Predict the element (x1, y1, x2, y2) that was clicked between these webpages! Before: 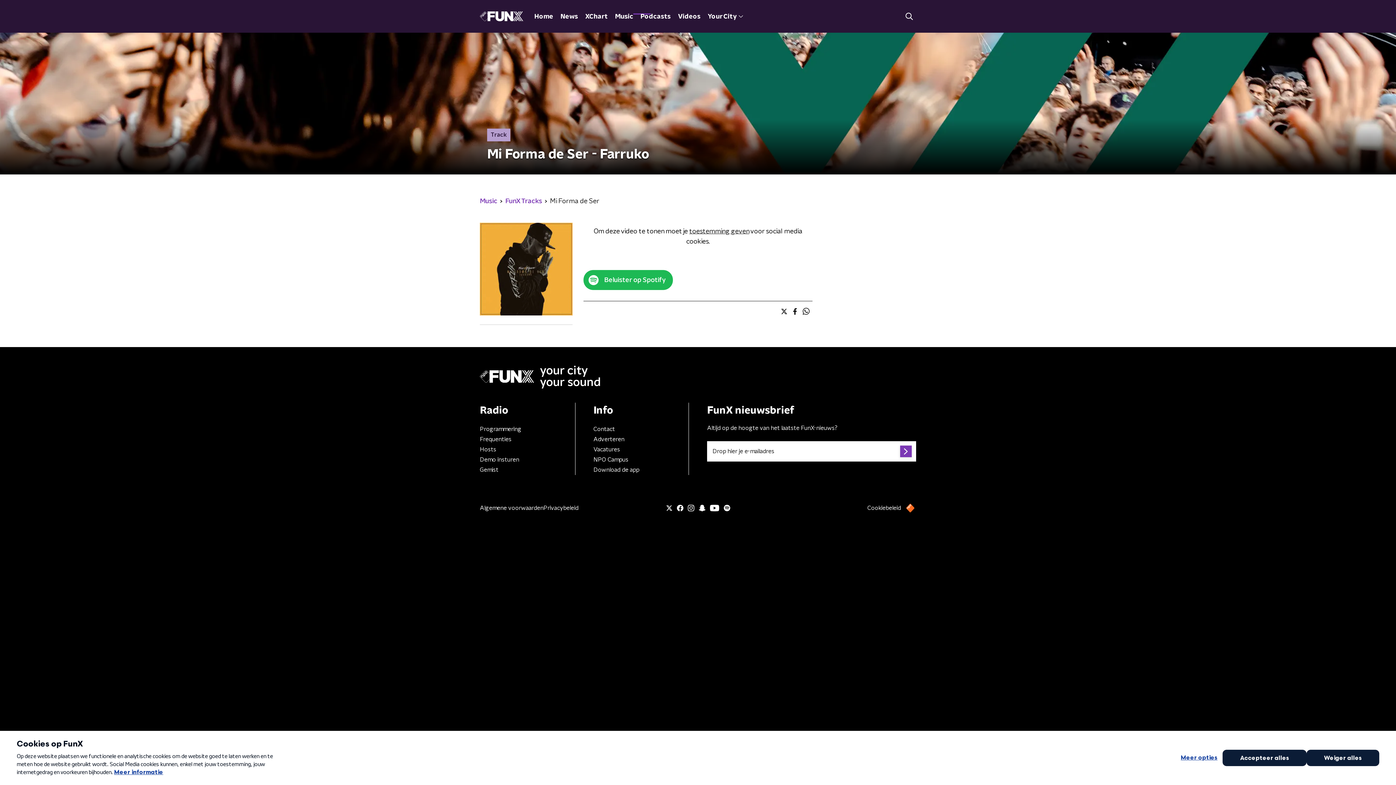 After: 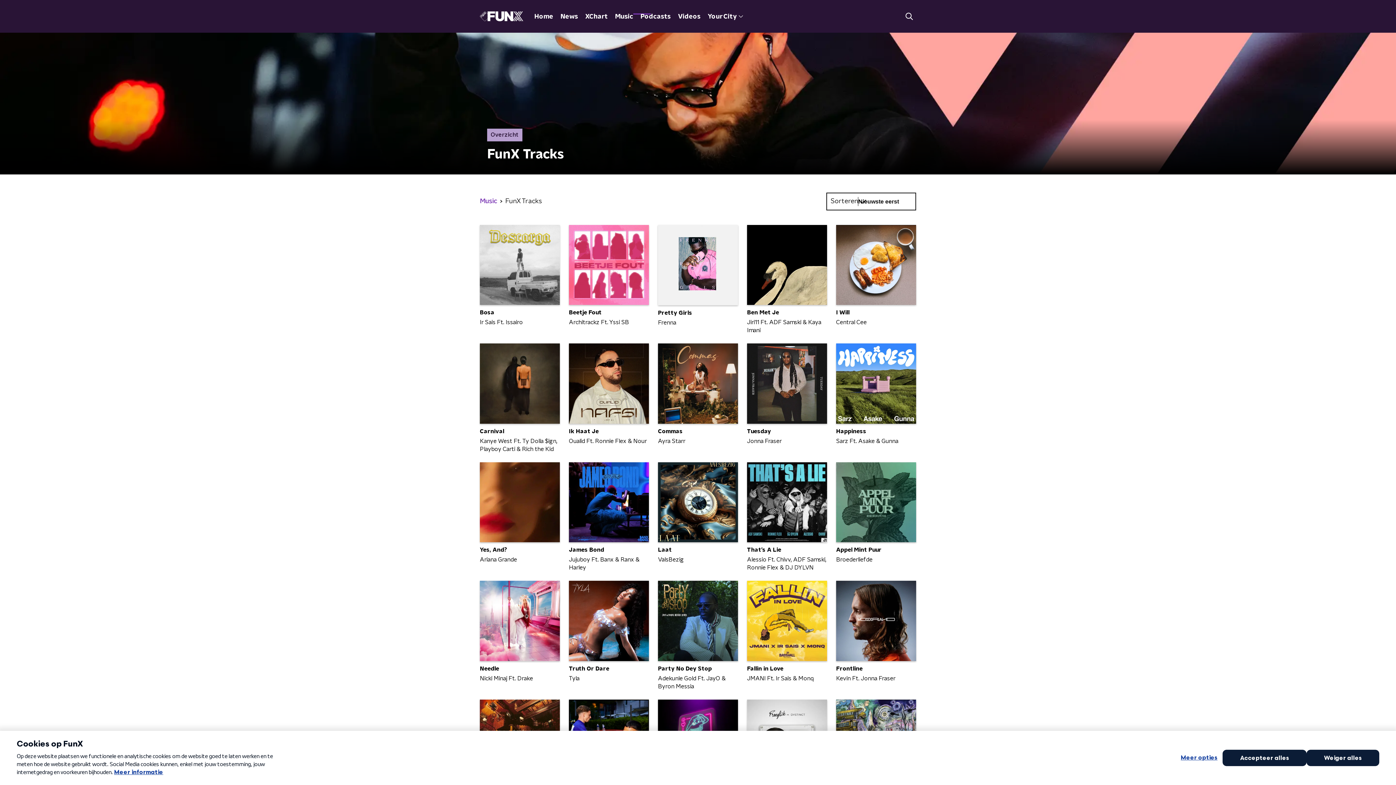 Action: bbox: (505, 196, 542, 206) label: FunX Tracks